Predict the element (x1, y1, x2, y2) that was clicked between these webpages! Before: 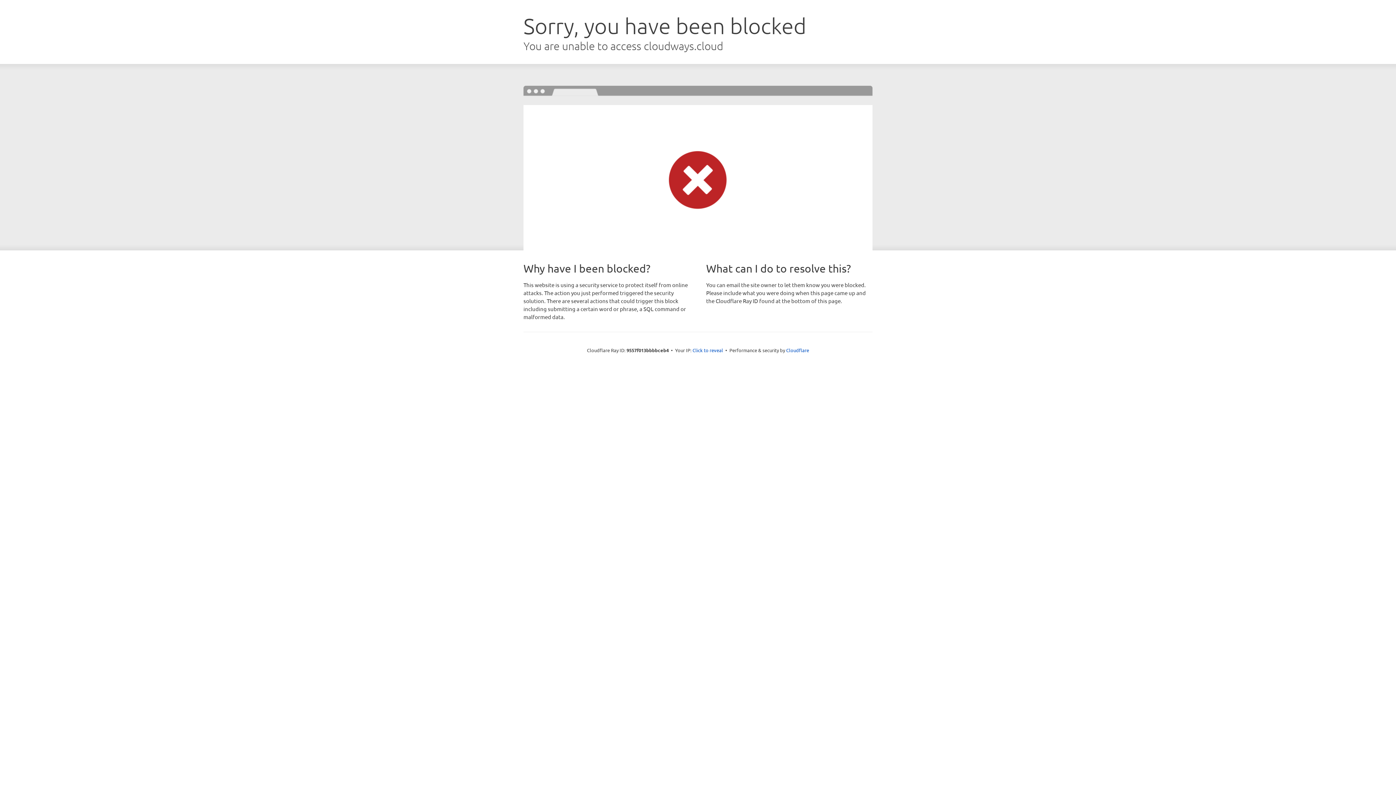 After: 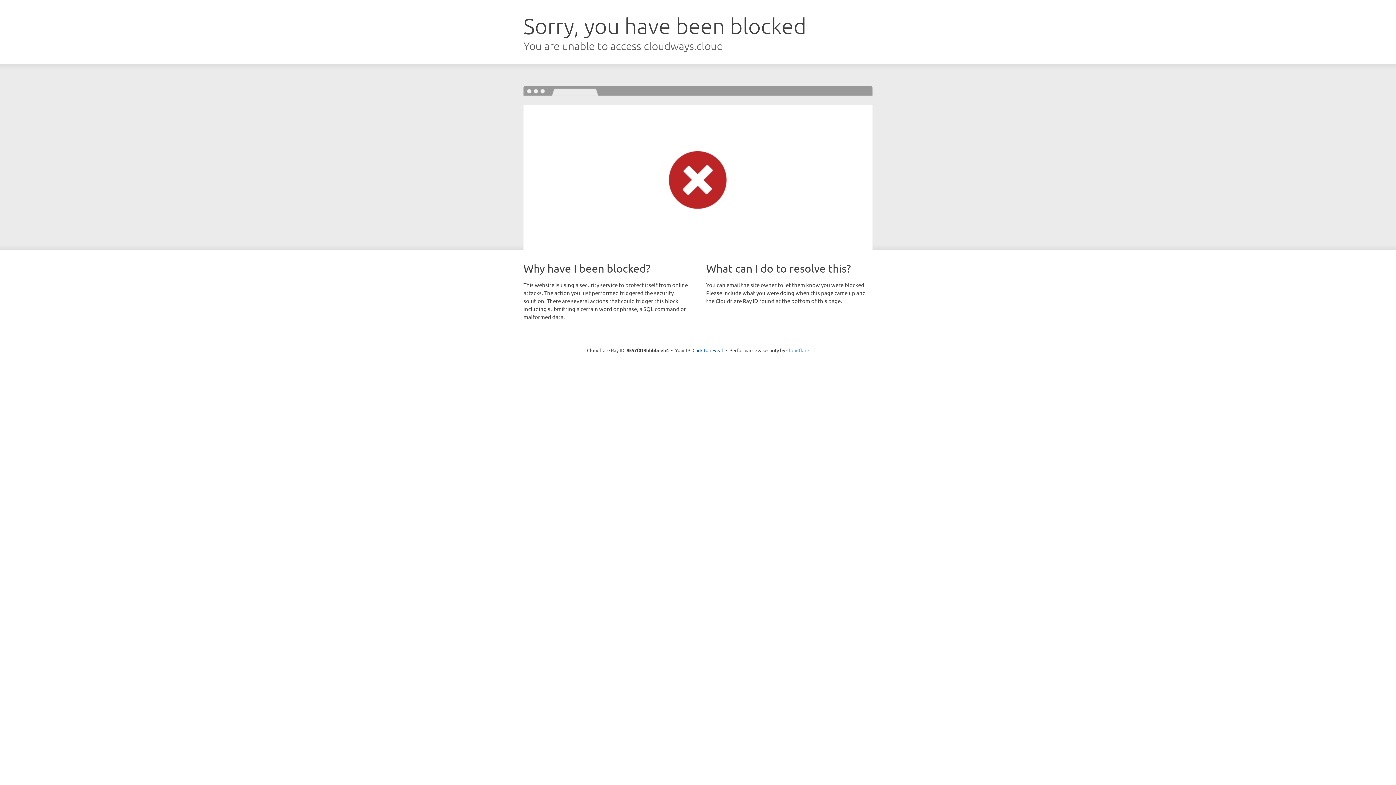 Action: label: Cloudflare bbox: (786, 347, 809, 353)